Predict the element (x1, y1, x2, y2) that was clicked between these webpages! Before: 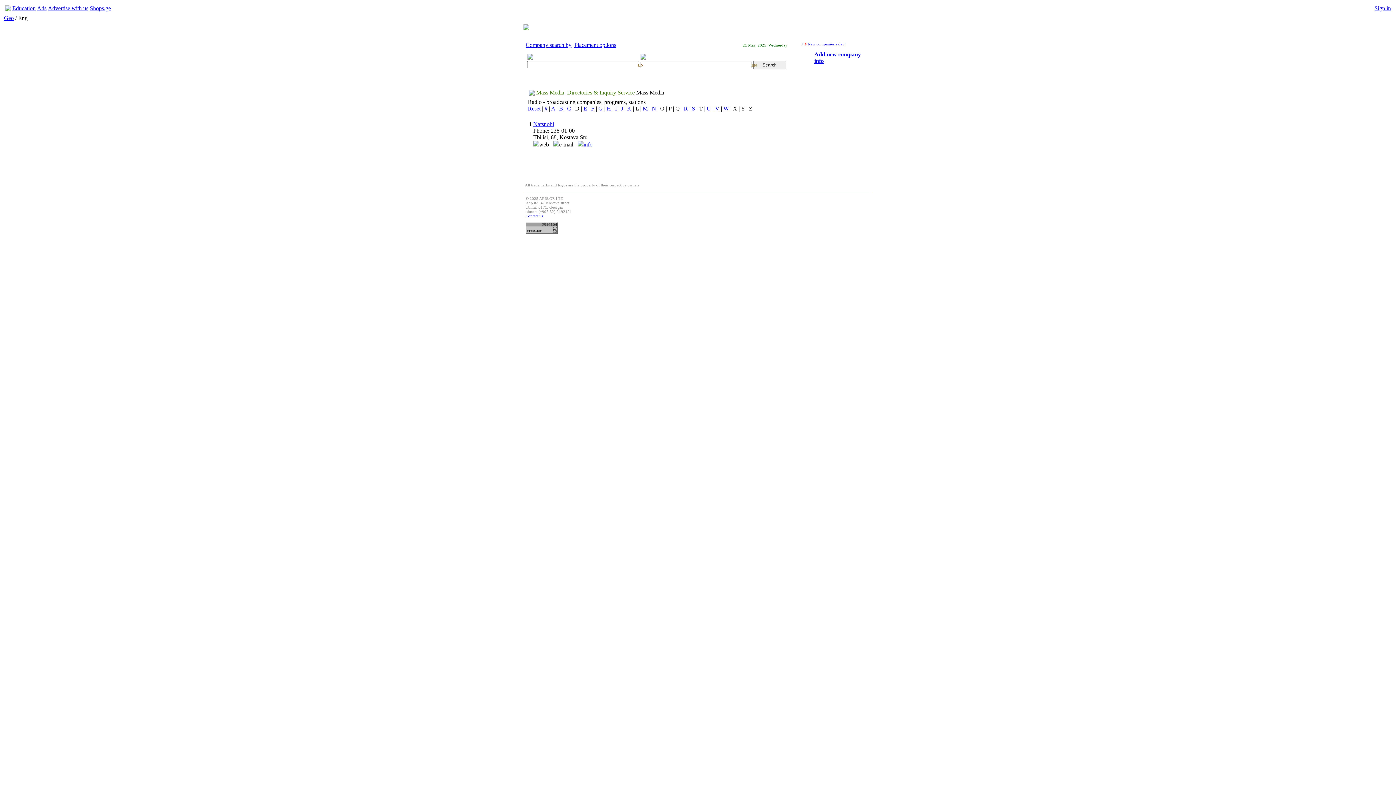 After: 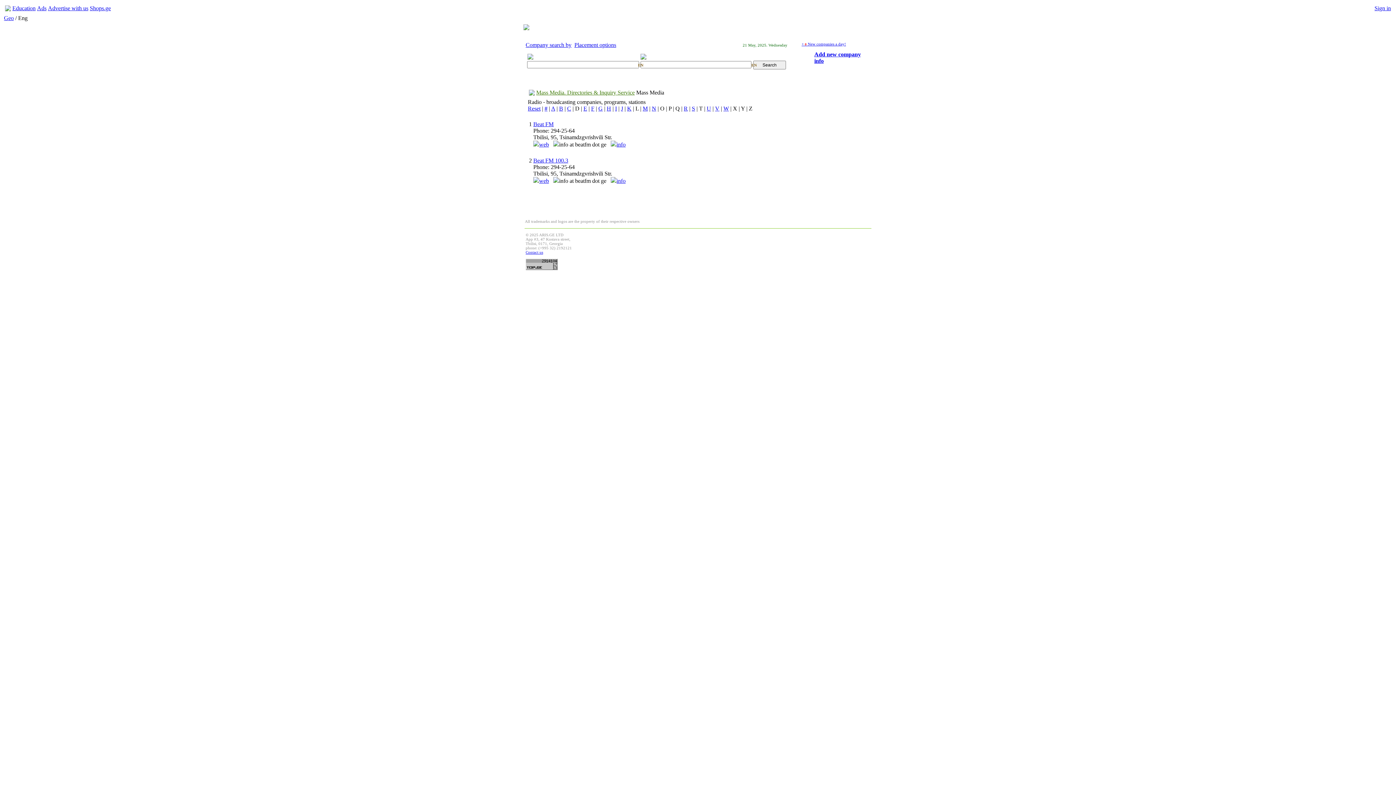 Action: bbox: (559, 105, 563, 111) label: B